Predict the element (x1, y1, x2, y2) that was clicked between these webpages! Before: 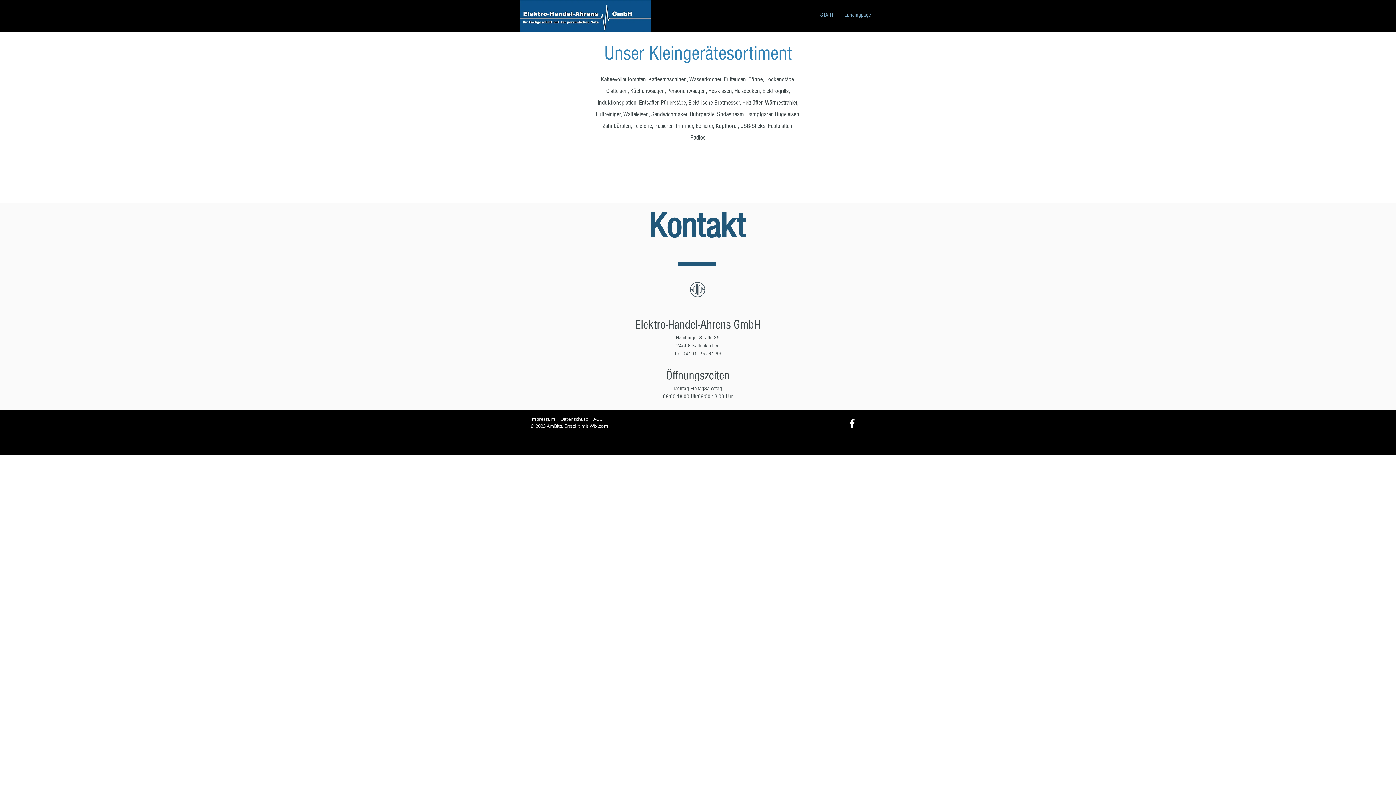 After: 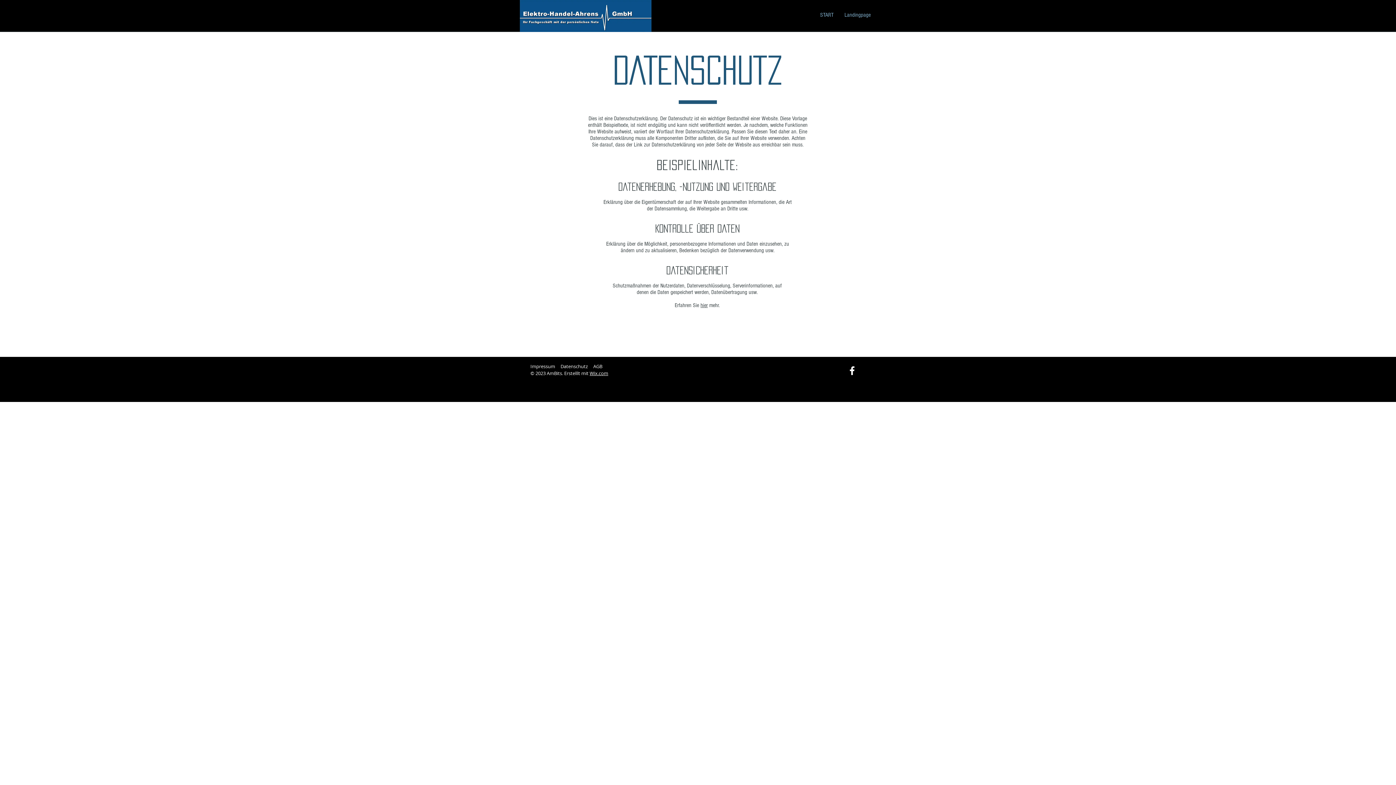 Action: label: Datenschutz bbox: (560, 416, 588, 422)